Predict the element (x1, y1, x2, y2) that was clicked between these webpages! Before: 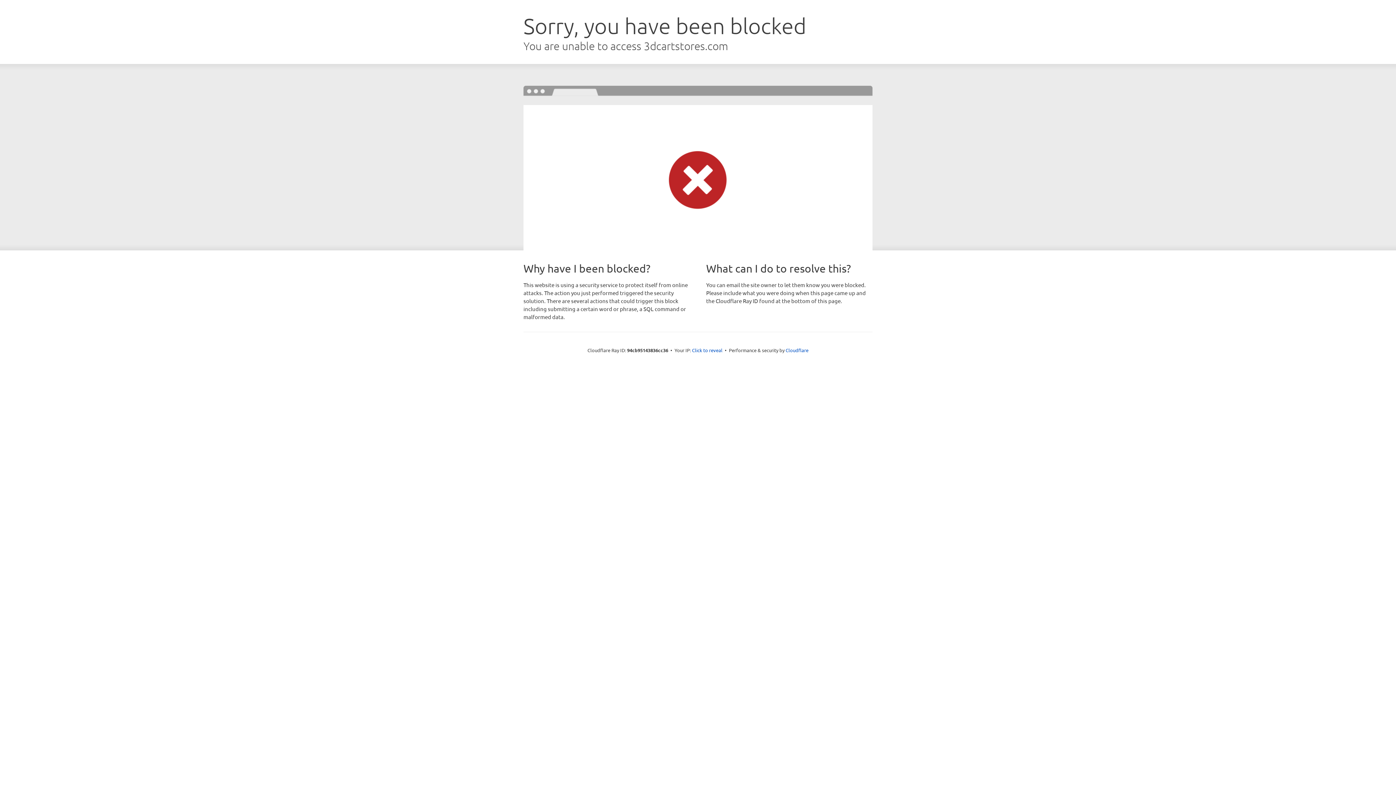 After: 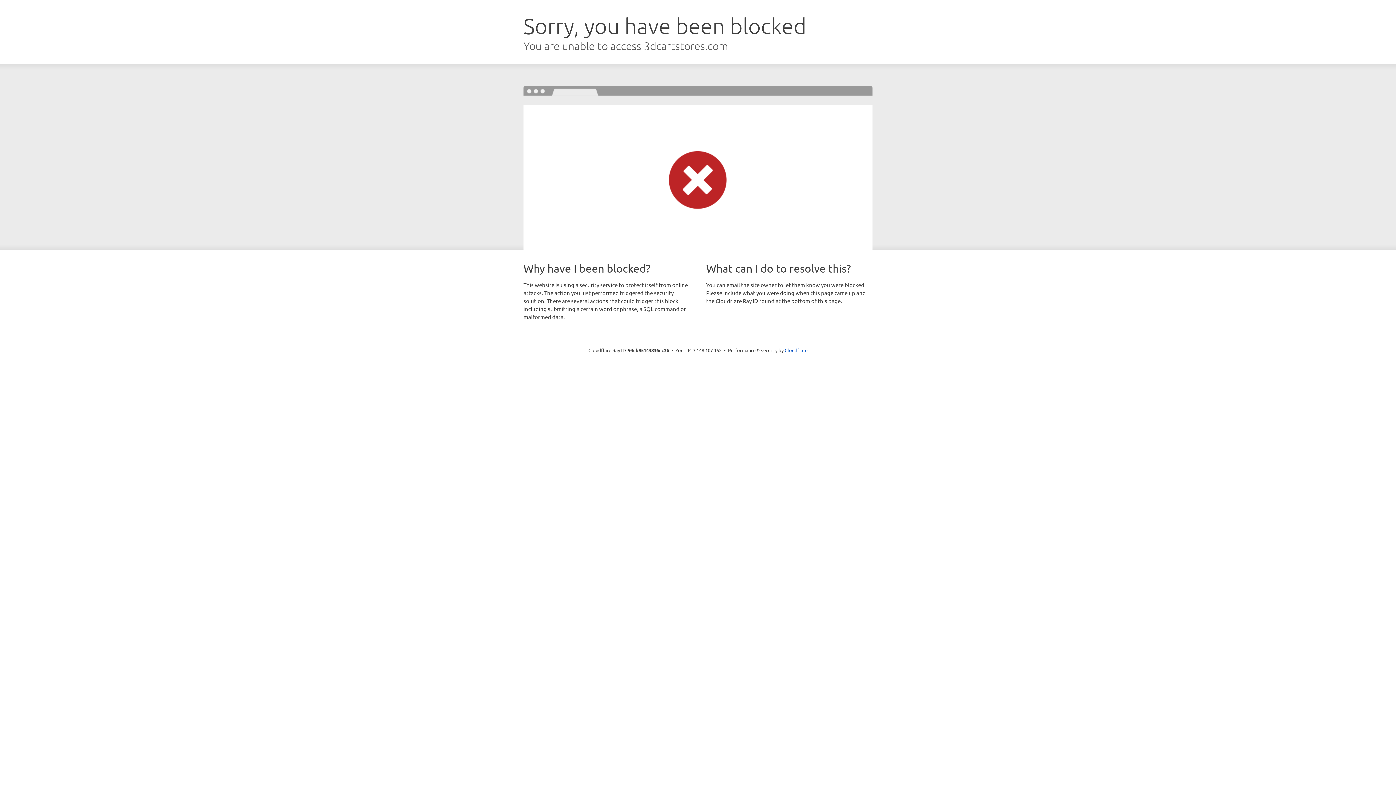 Action: label: Click to reveal bbox: (692, 346, 722, 353)